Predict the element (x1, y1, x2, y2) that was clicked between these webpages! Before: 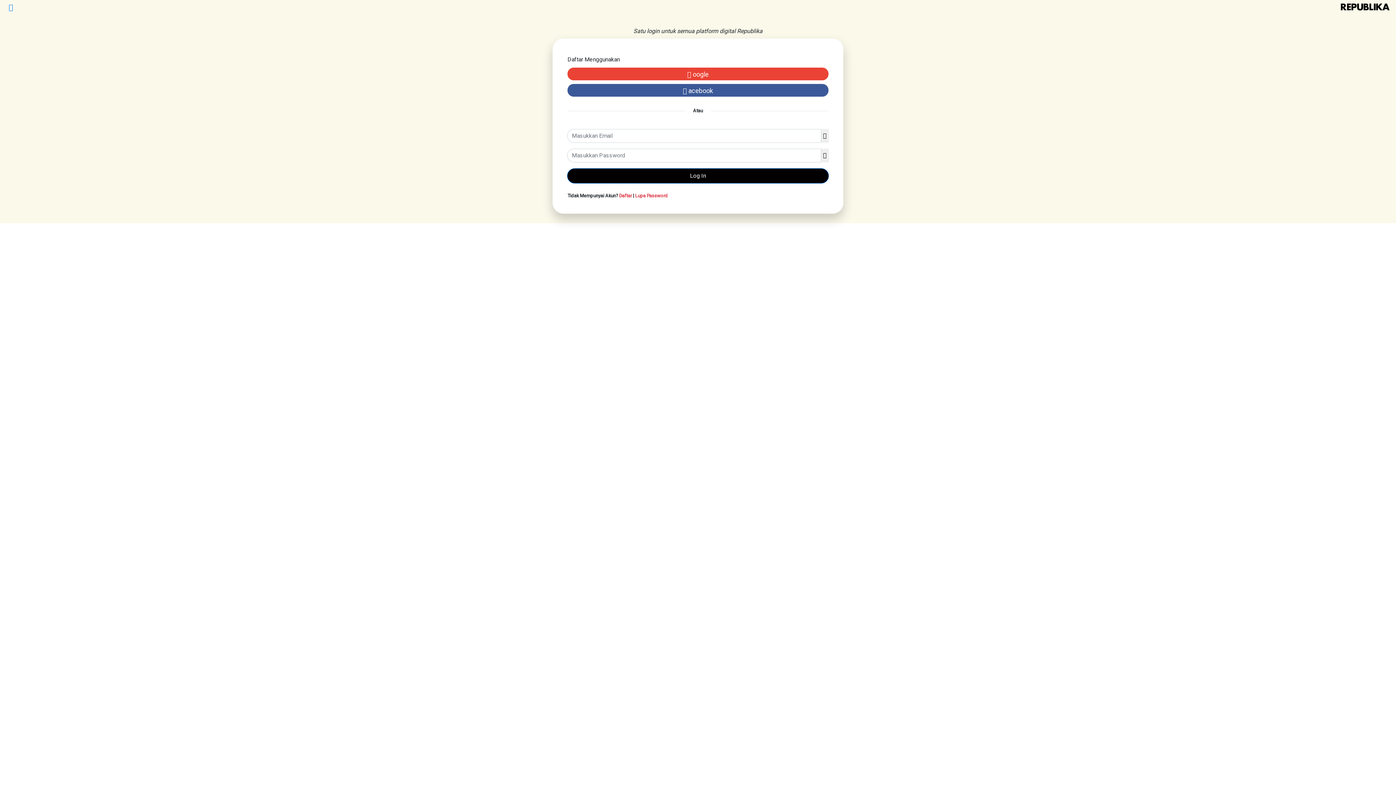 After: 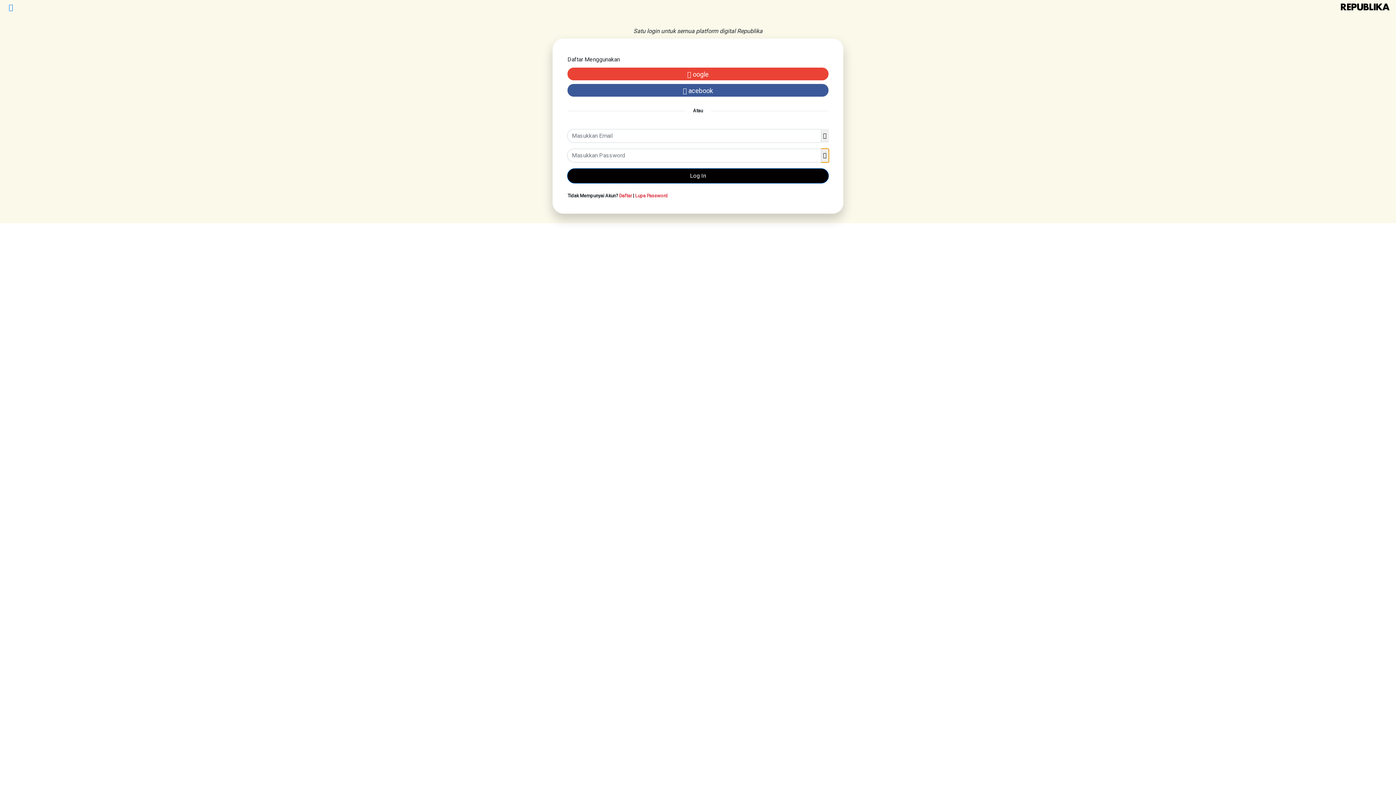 Action: bbox: (821, 148, 829, 162)